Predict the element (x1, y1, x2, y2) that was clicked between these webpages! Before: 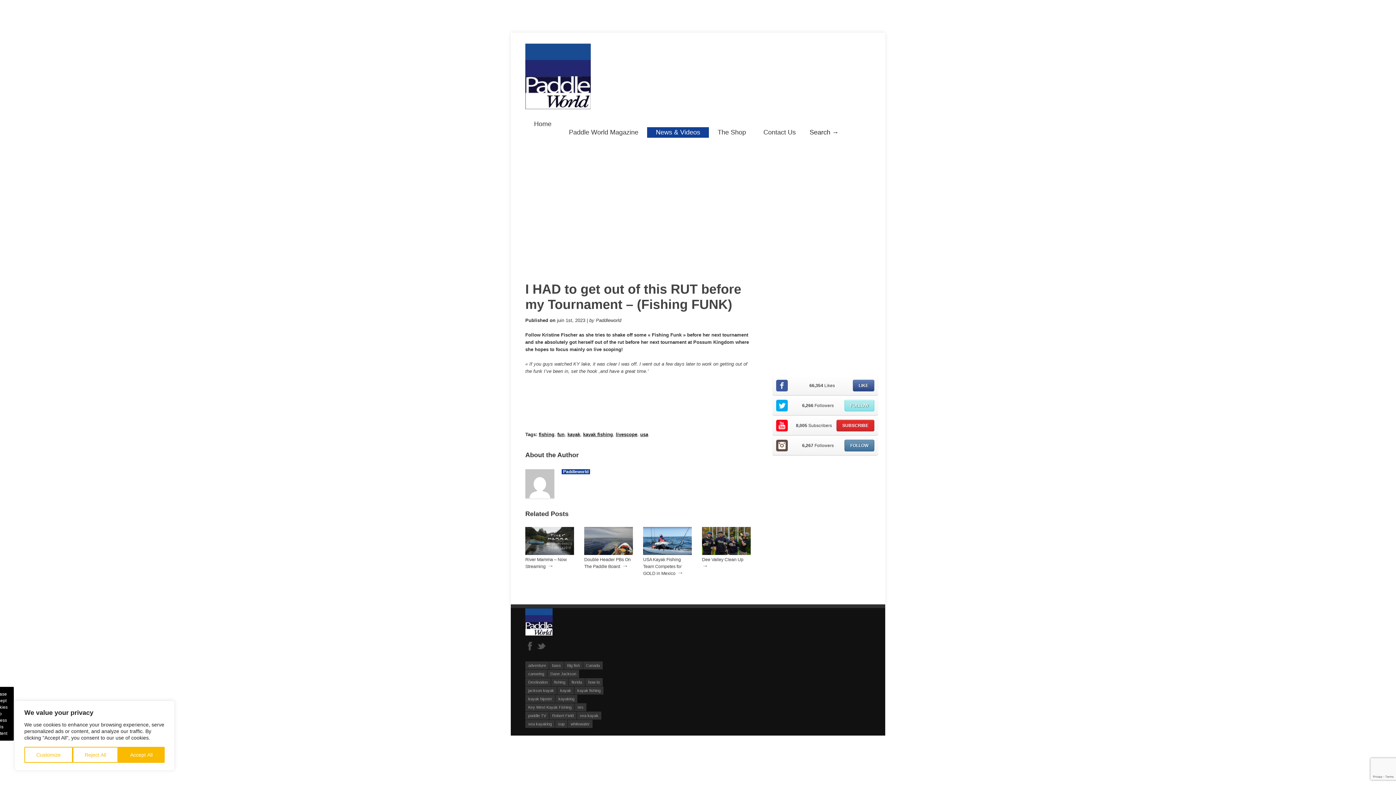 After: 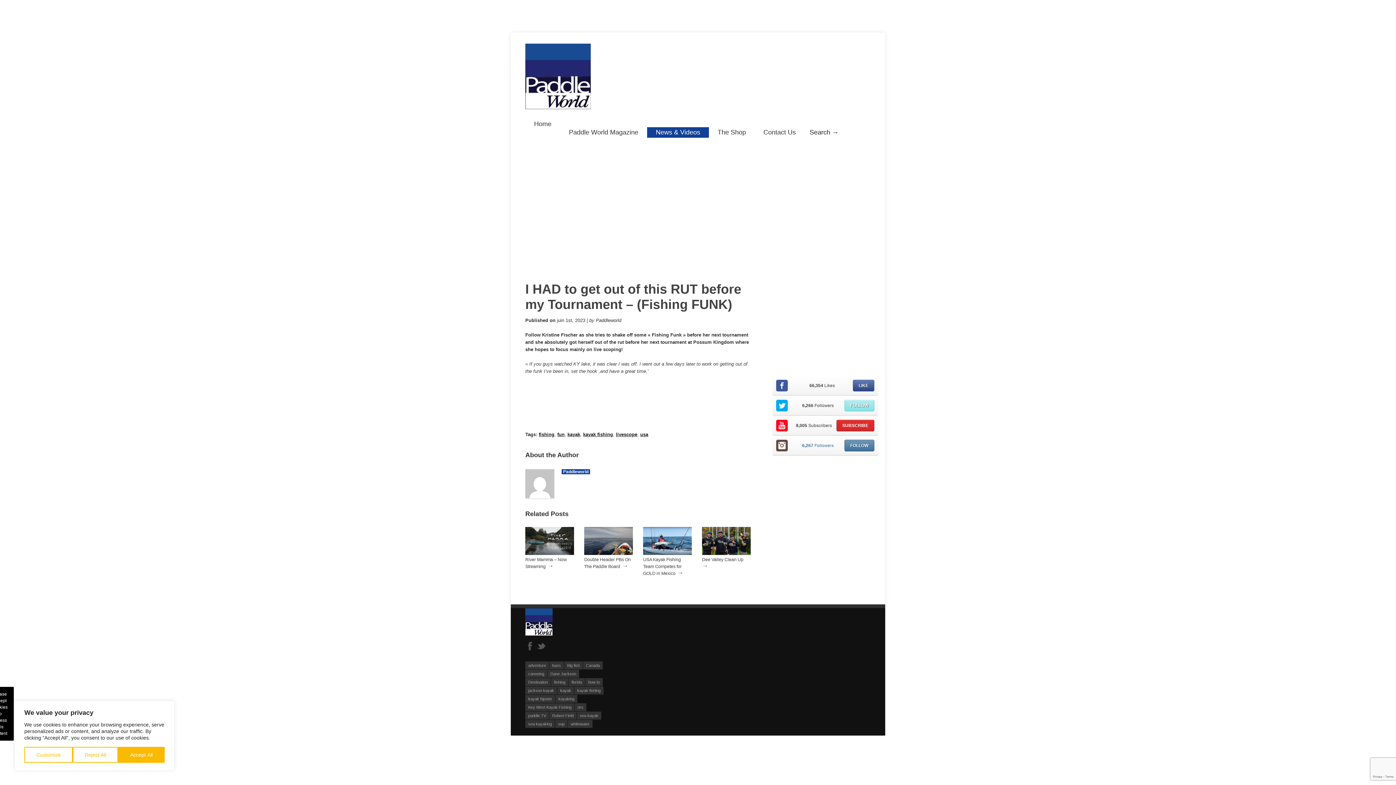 Action: label: FOLLOW bbox: (844, 440, 874, 451)